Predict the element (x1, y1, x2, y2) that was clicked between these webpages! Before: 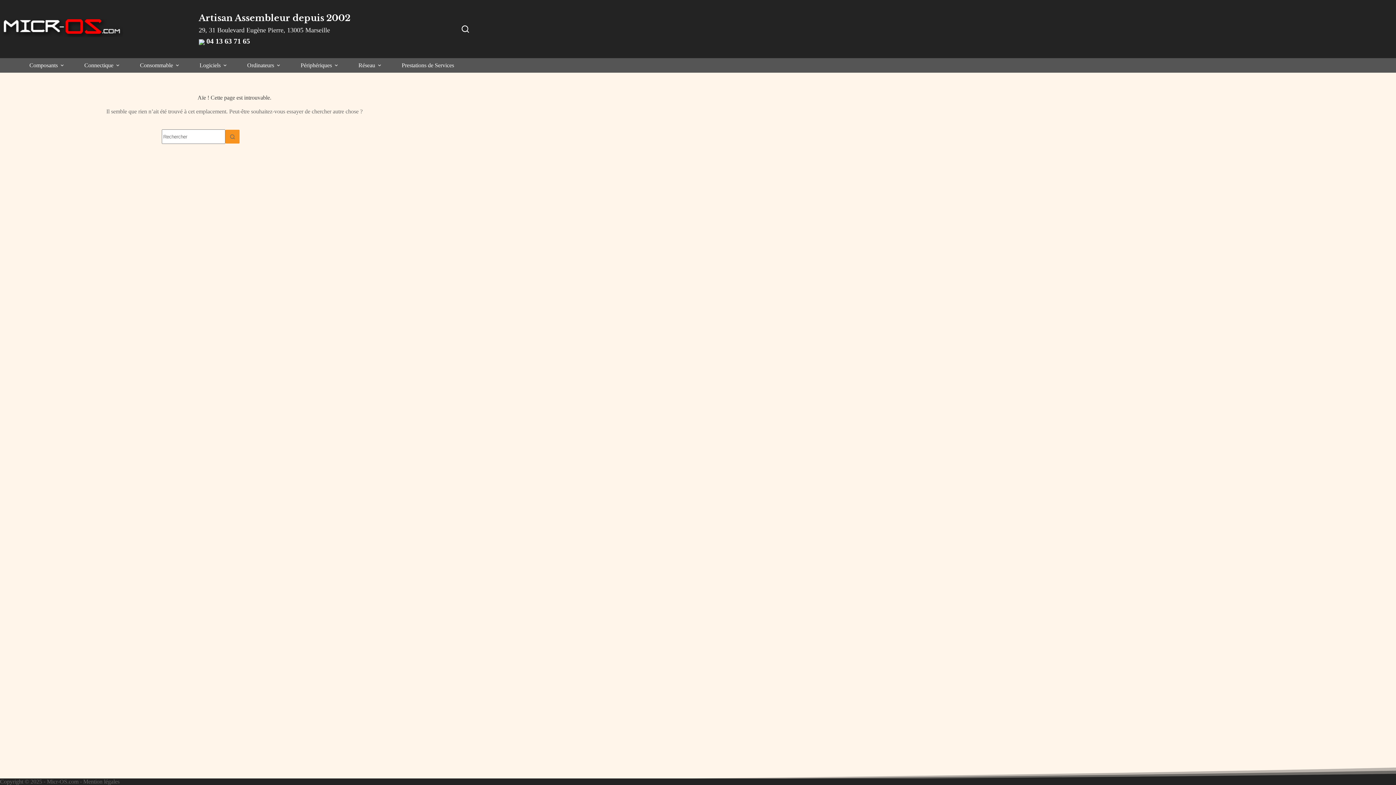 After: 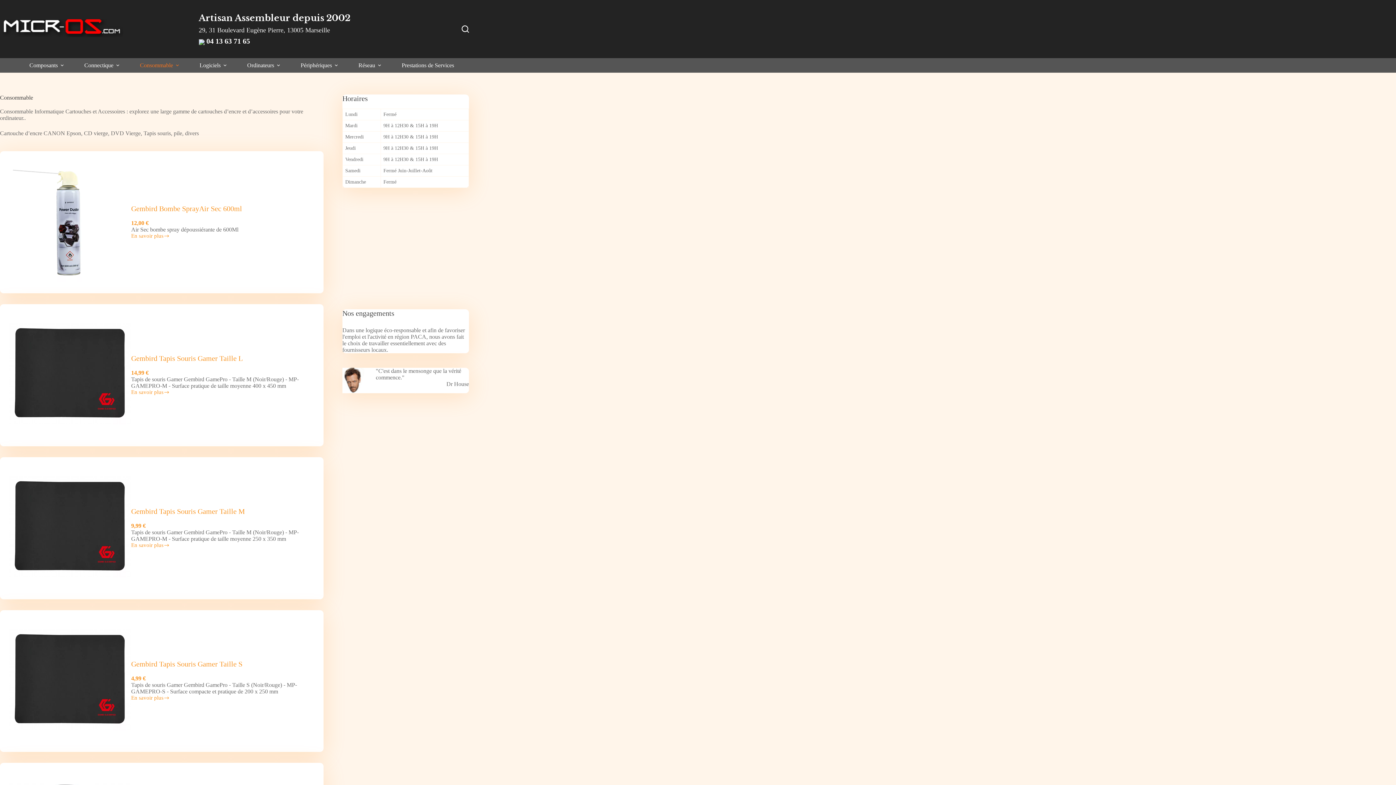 Action: label: Consommable bbox: (135, 58, 186, 72)